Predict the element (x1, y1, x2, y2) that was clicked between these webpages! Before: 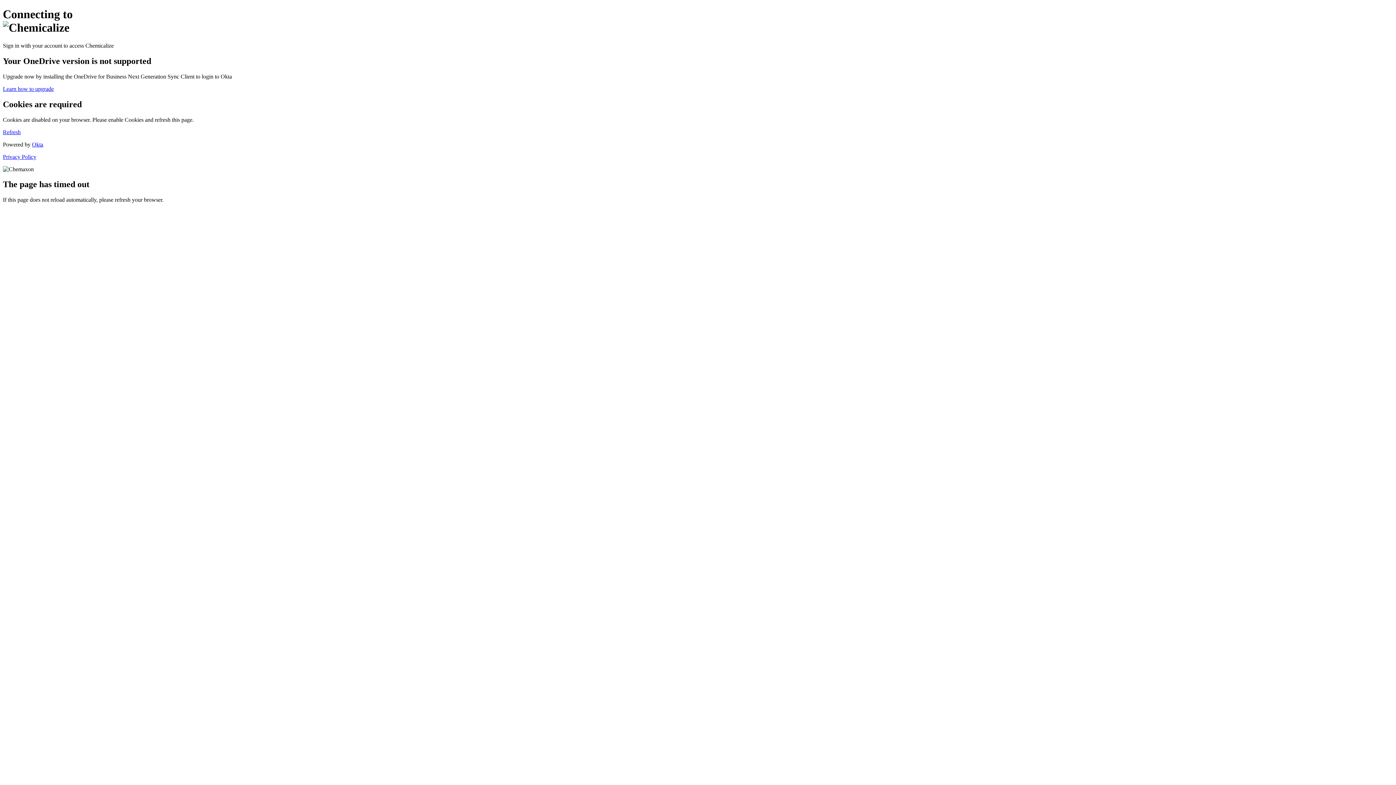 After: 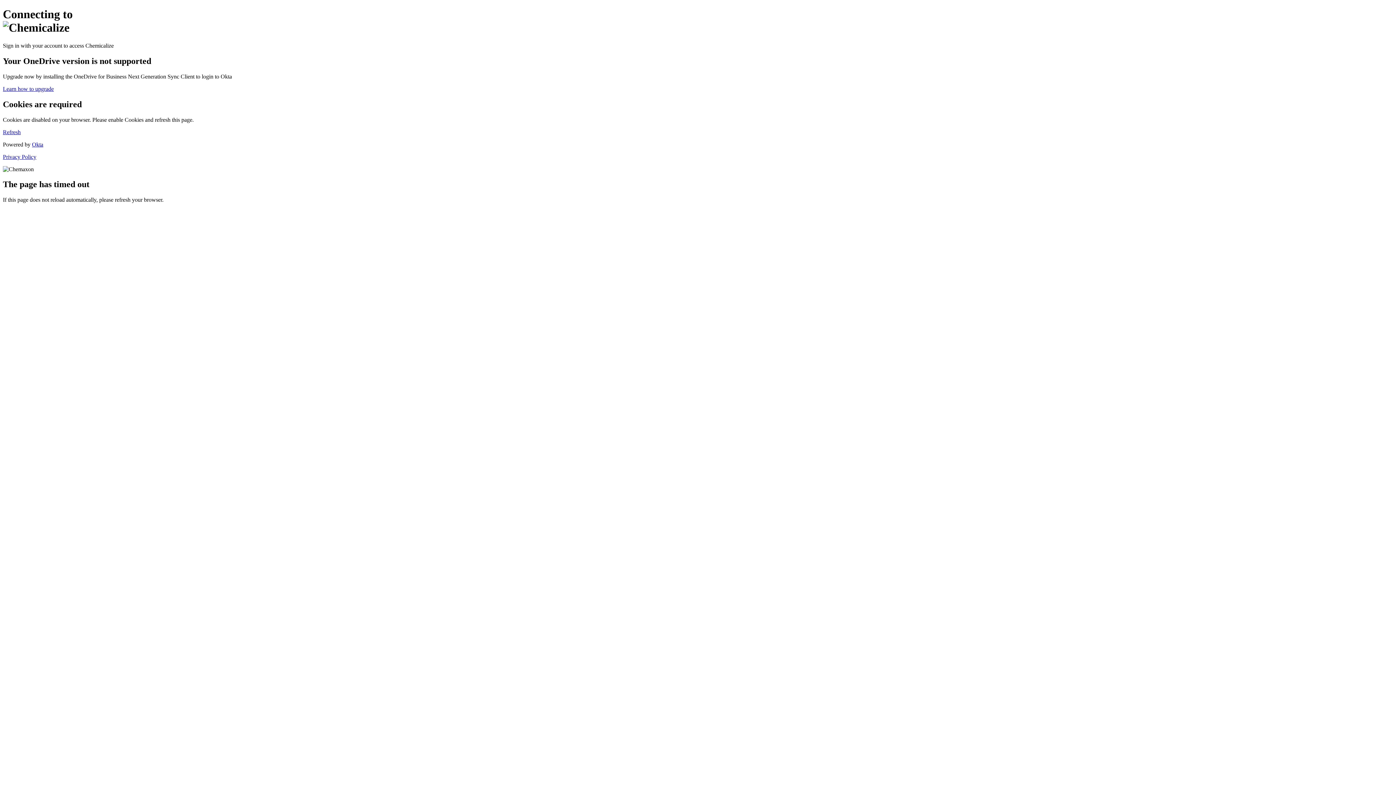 Action: bbox: (2, 153, 36, 159) label: Privacy Policy